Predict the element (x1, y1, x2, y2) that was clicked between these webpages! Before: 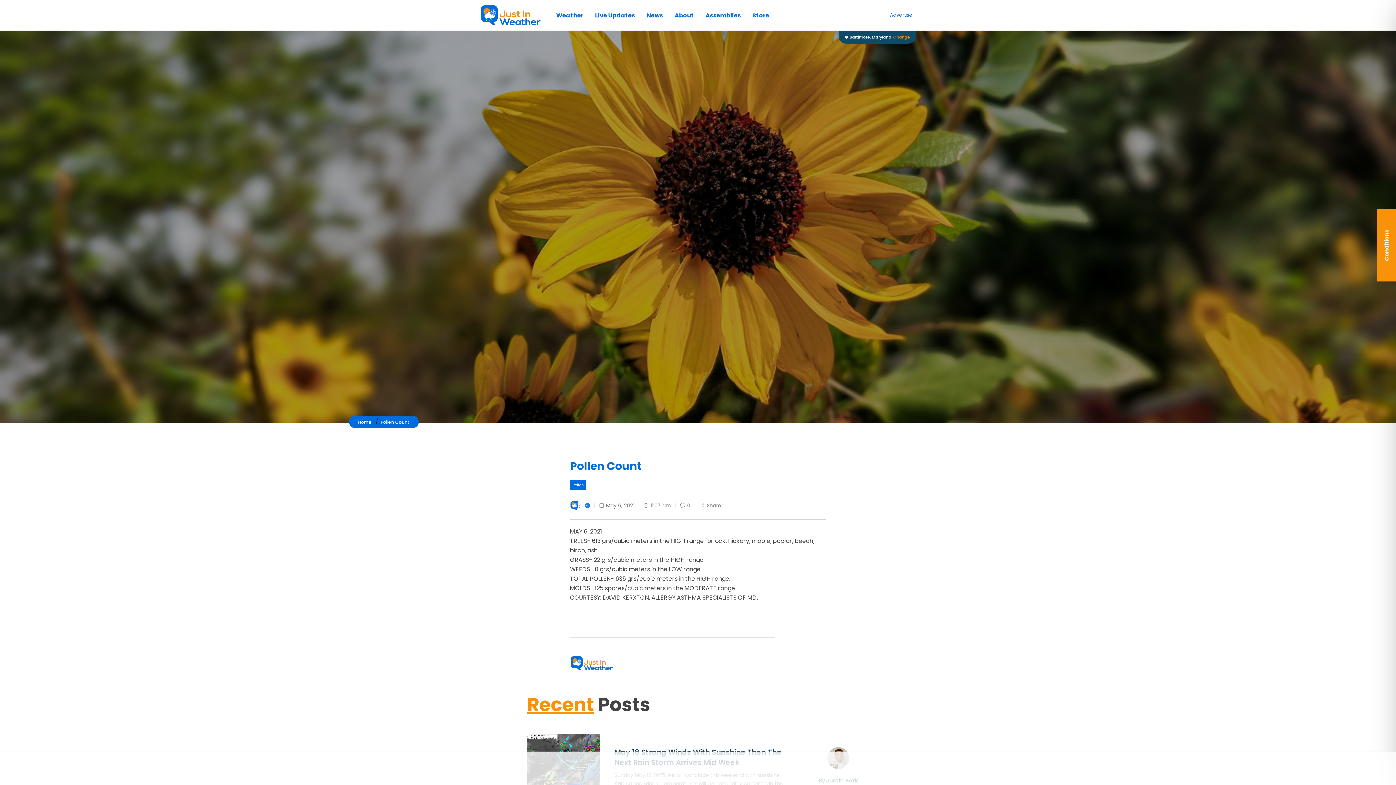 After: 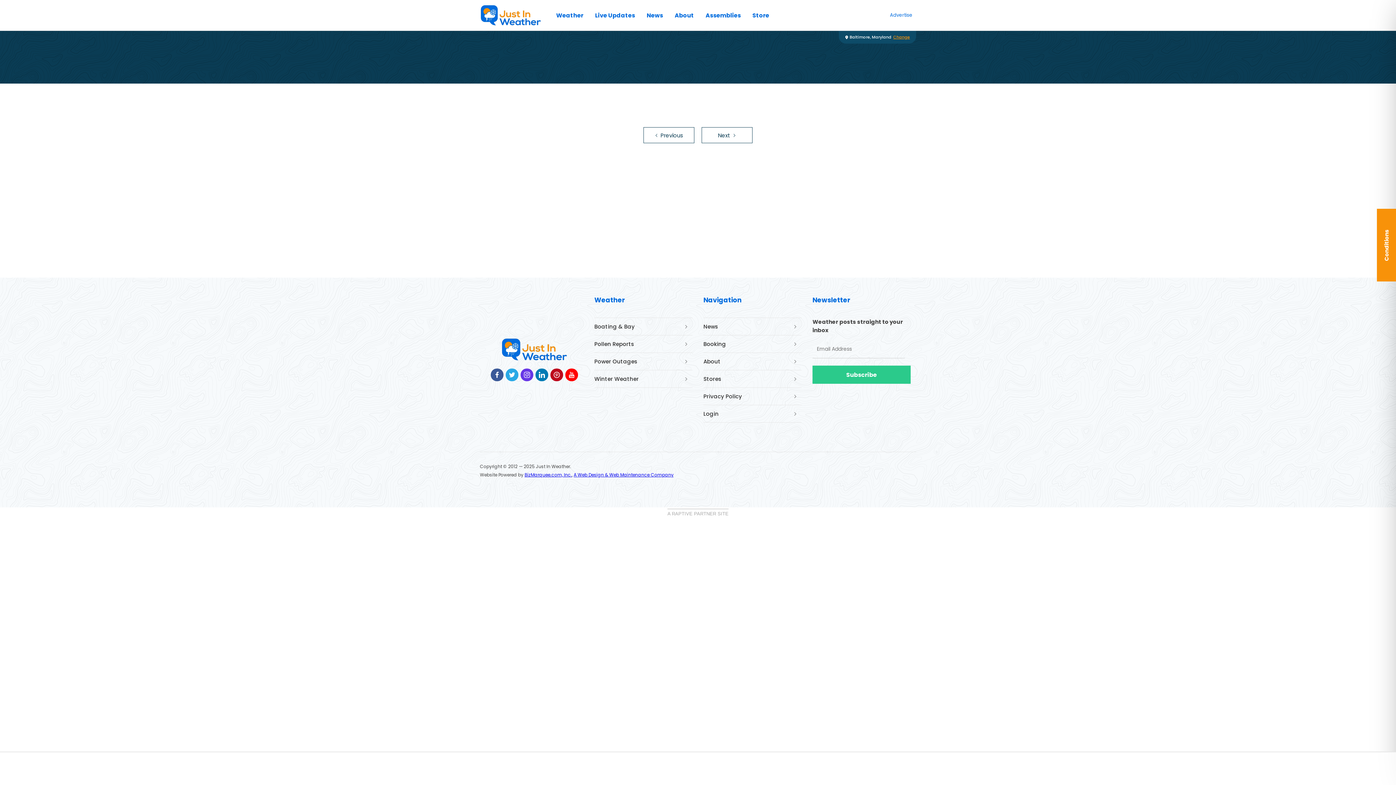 Action: bbox: (570, 499, 590, 512)